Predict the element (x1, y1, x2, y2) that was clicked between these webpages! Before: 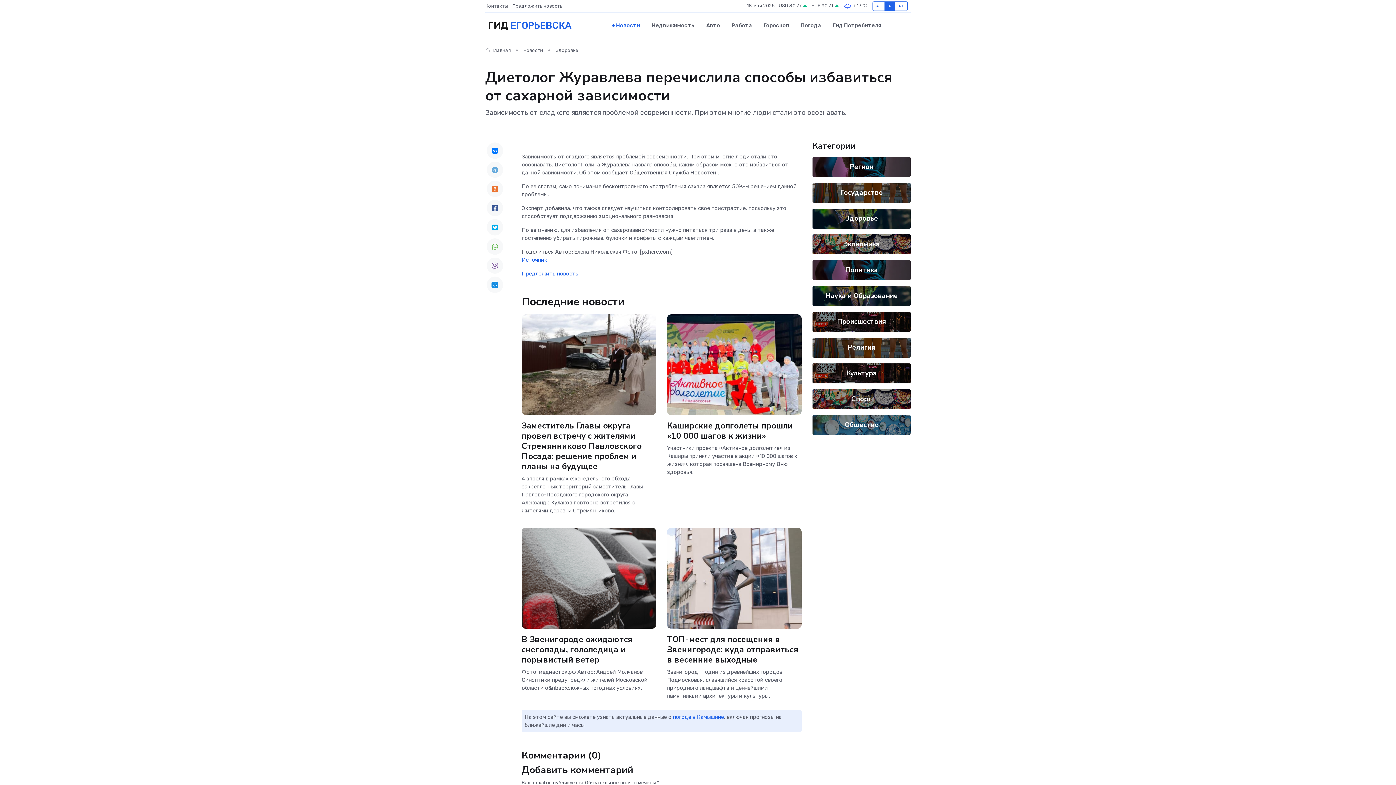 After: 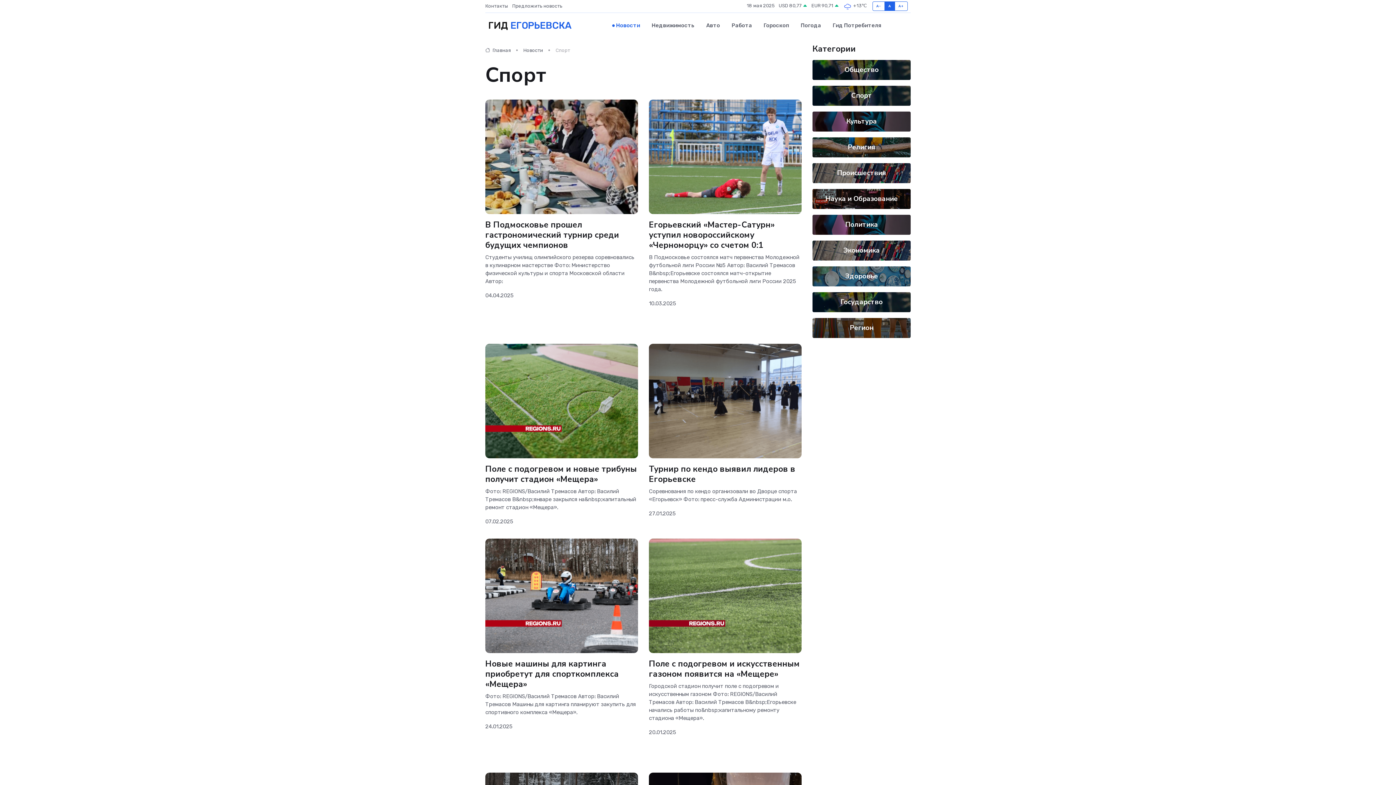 Action: label: Спорт bbox: (851, 394, 872, 403)